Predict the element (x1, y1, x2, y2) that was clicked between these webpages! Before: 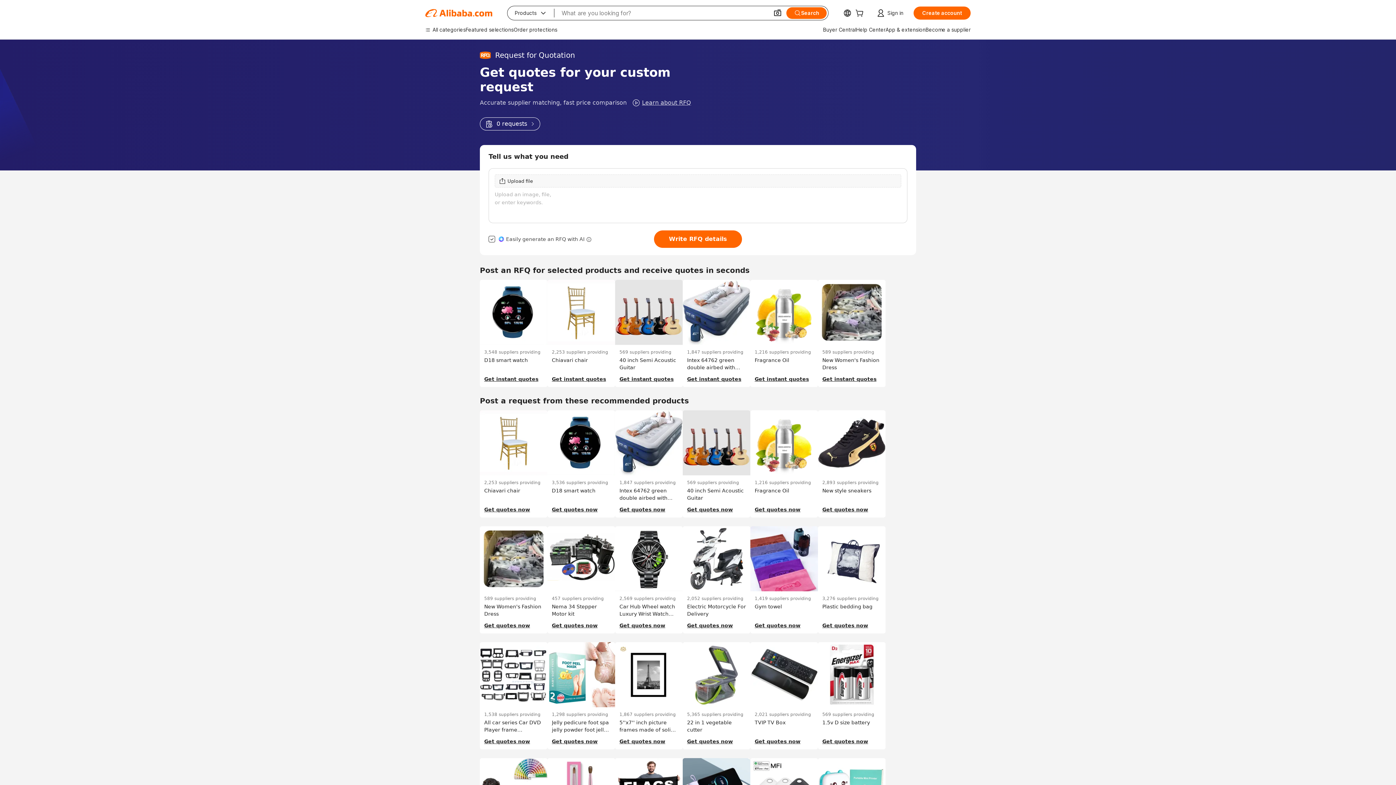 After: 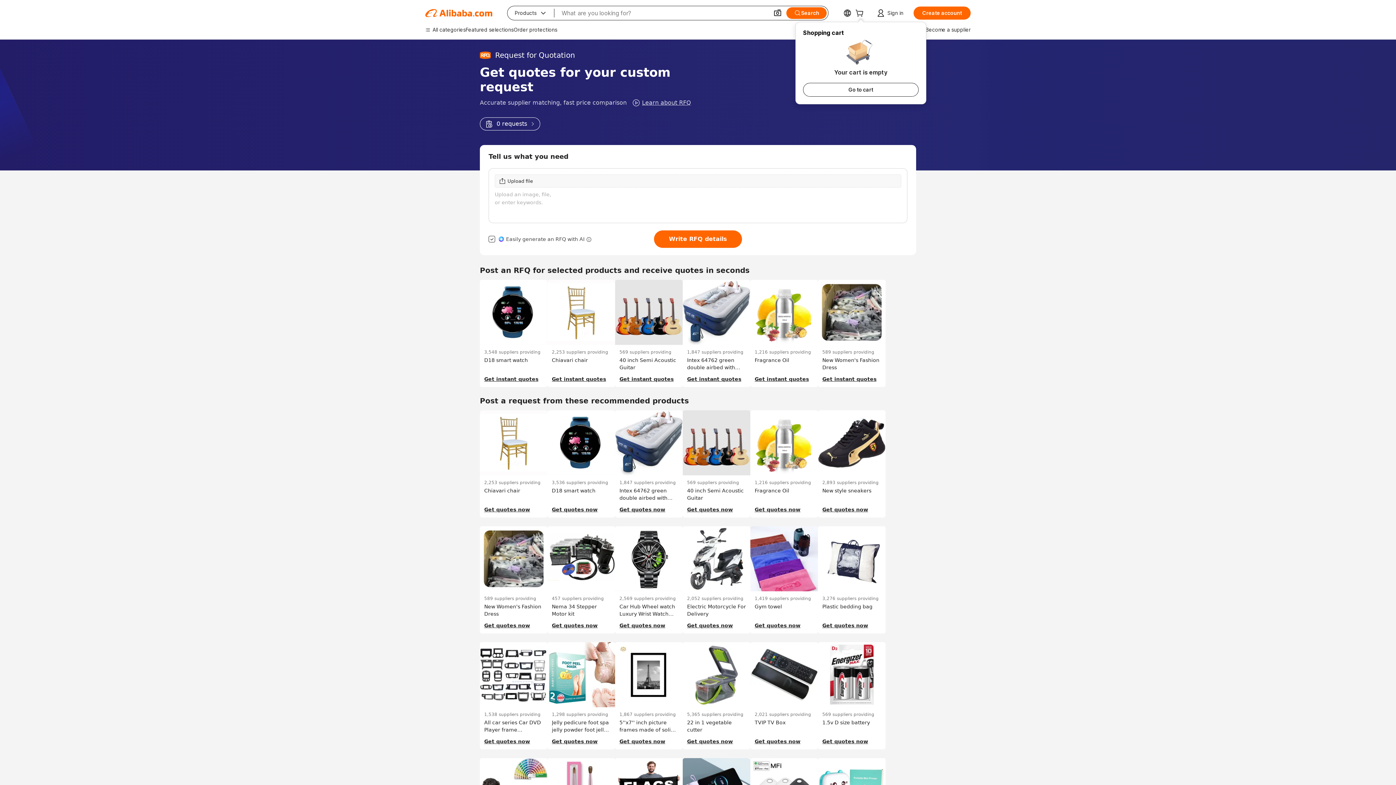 Action: bbox: (855, 10, 866, 17)